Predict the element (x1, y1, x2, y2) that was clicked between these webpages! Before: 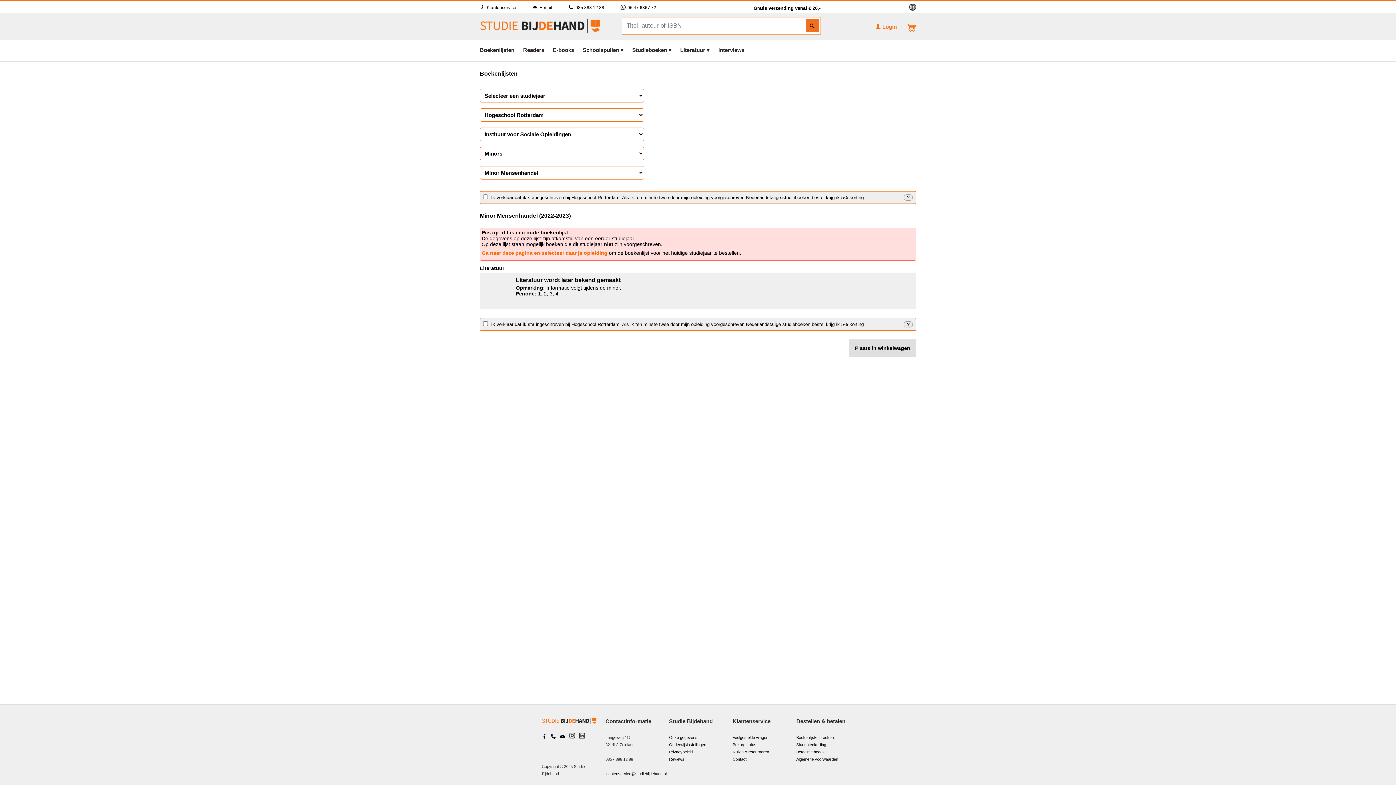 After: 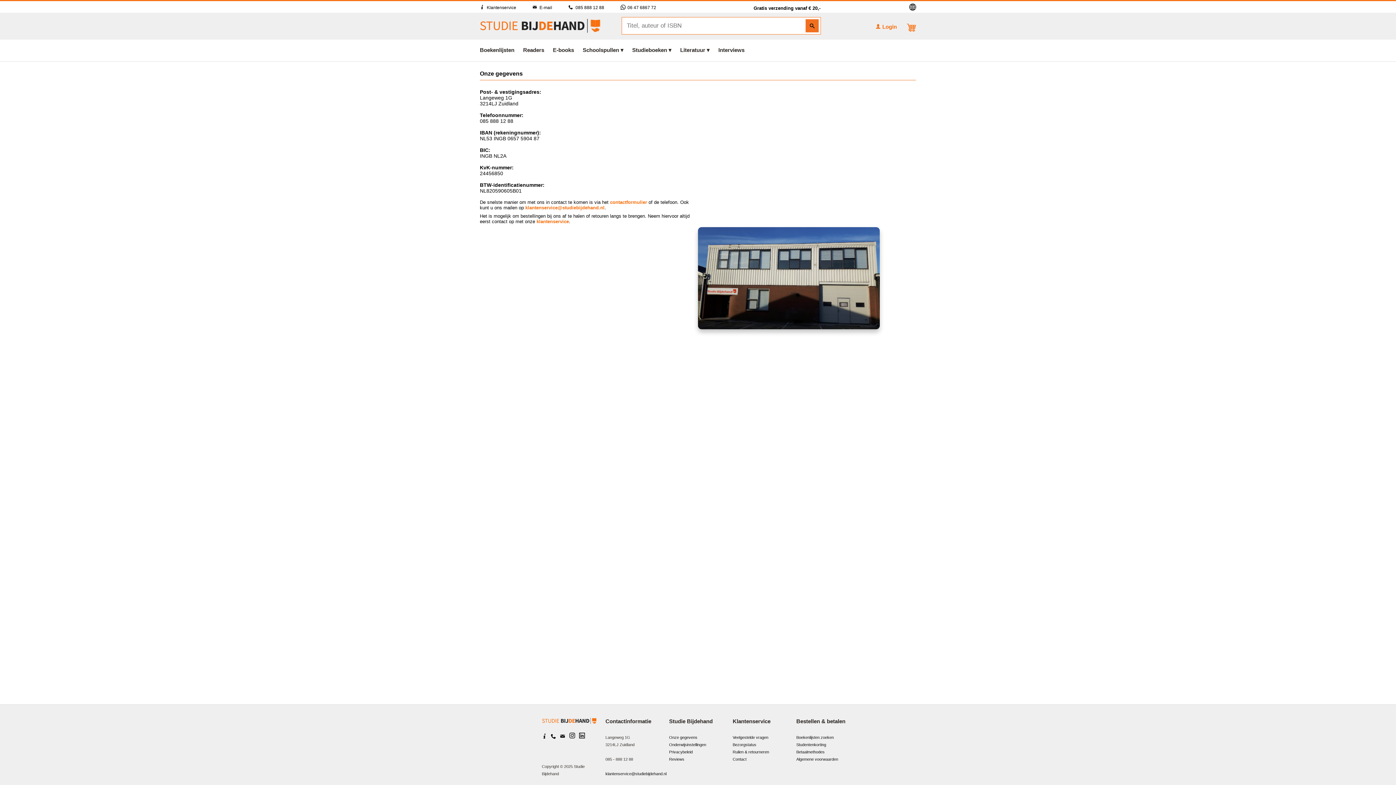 Action: label: Onze gegevens bbox: (669, 735, 697, 740)